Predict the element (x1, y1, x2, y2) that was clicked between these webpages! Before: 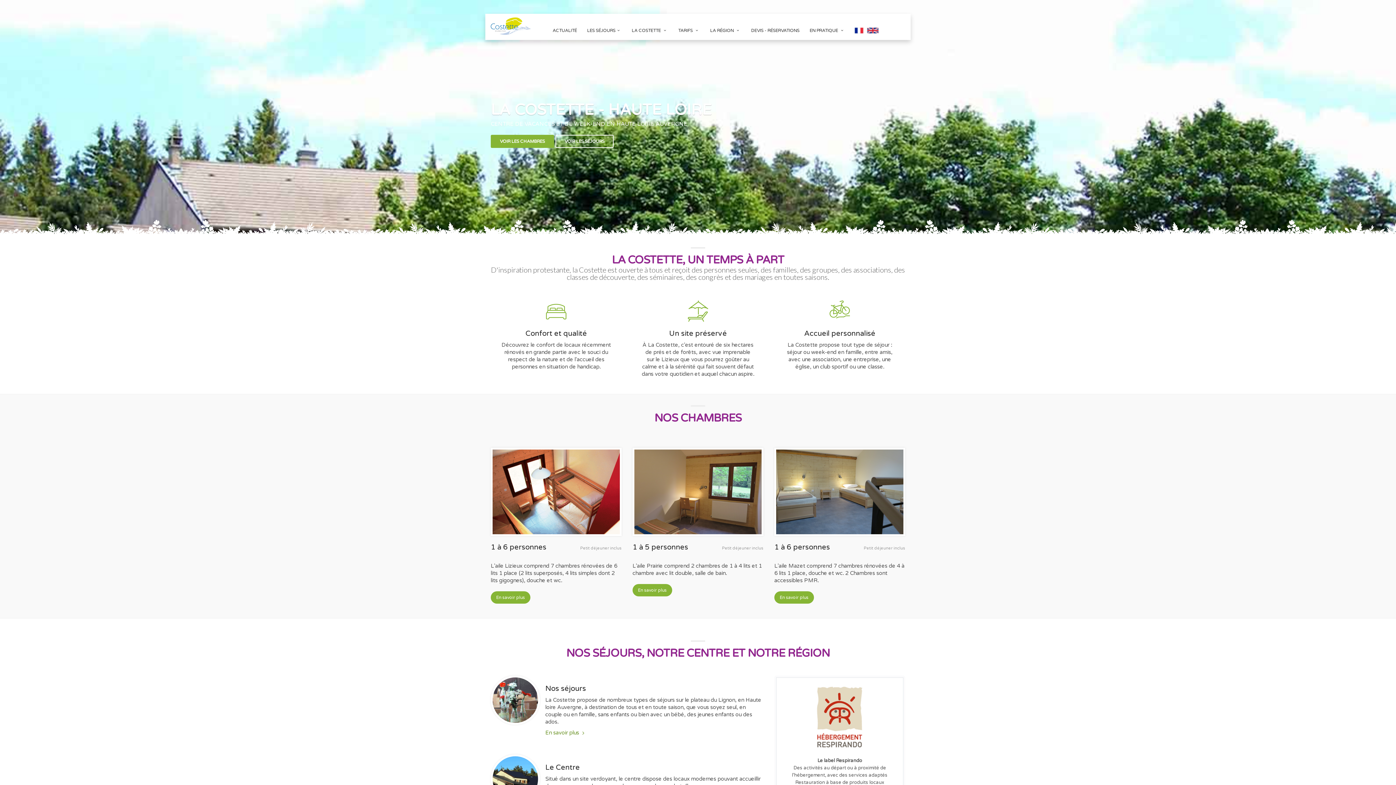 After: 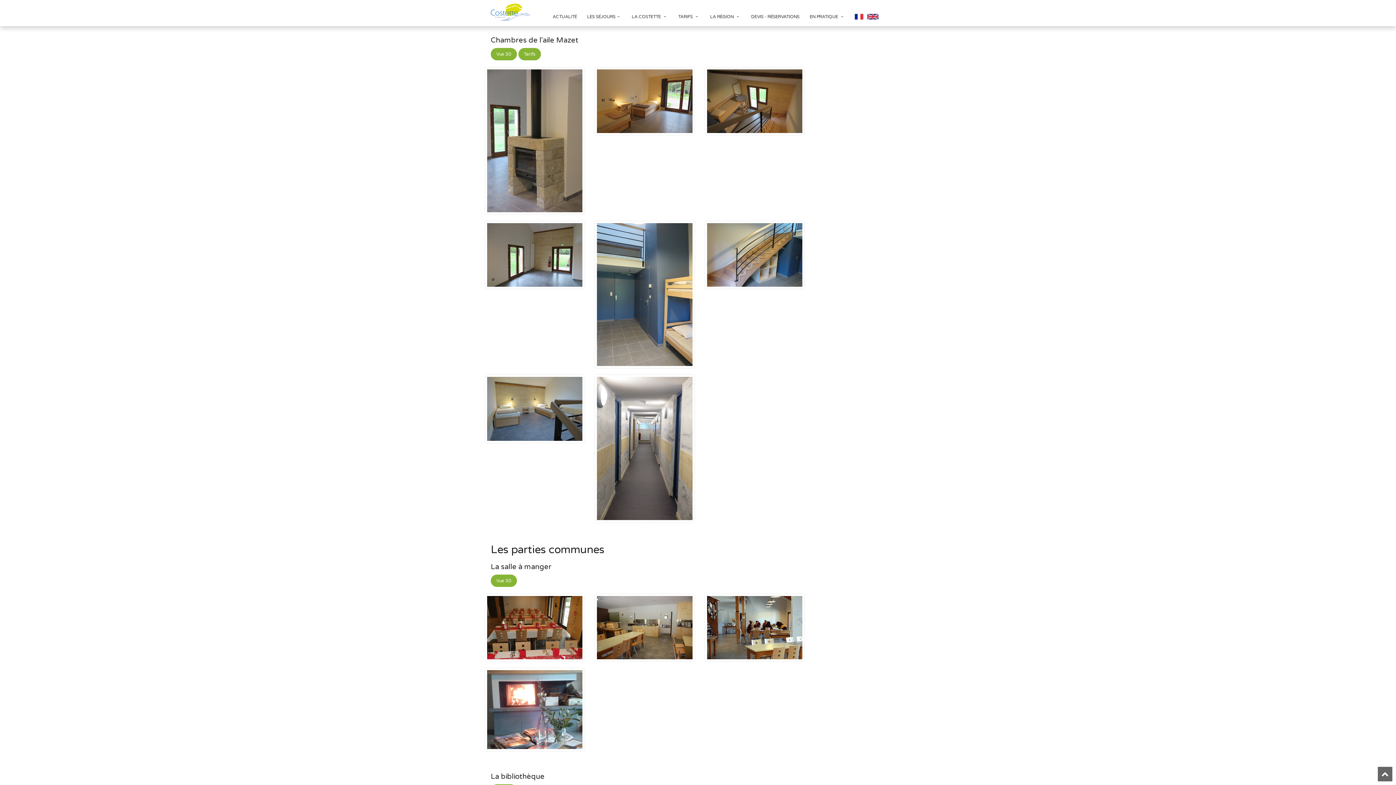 Action: bbox: (774, 591, 814, 604) label: En savoir plus